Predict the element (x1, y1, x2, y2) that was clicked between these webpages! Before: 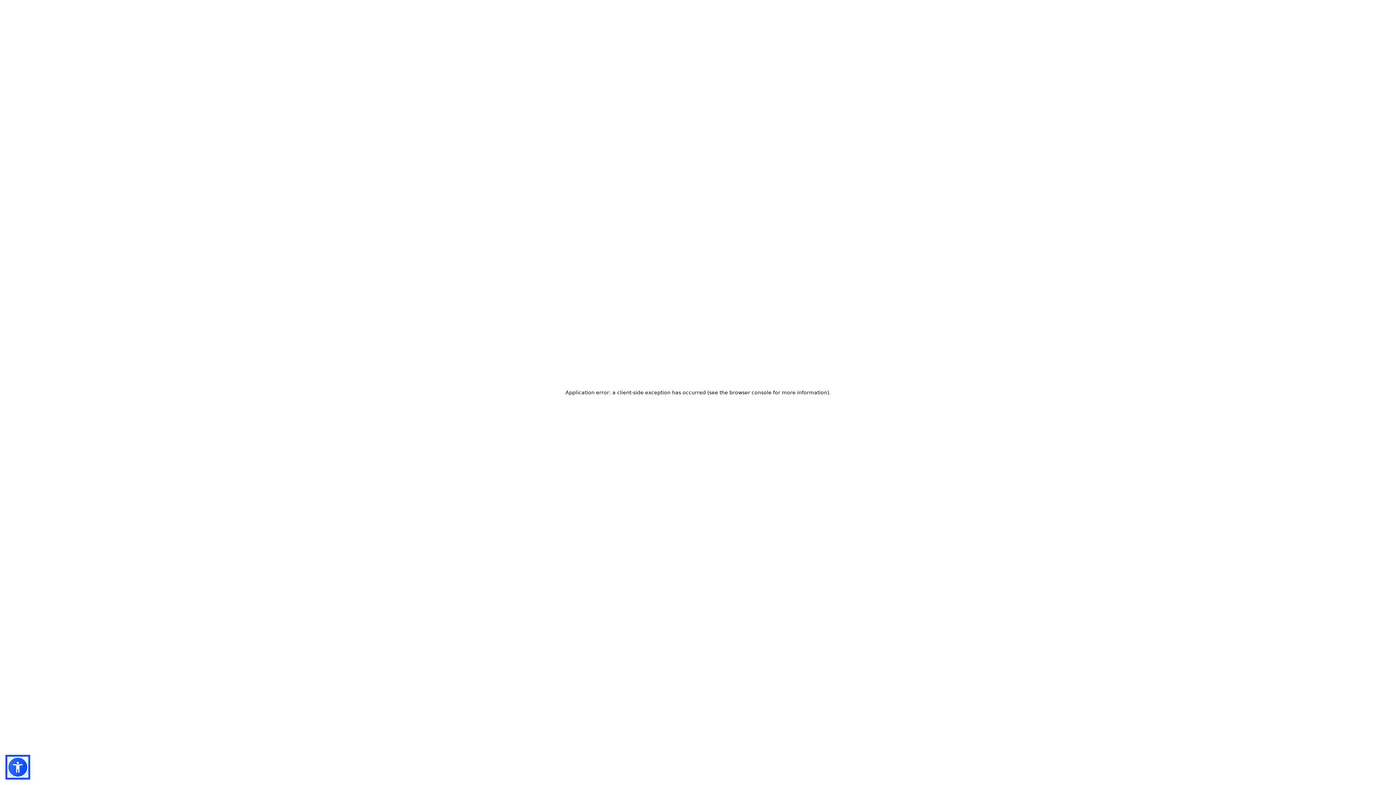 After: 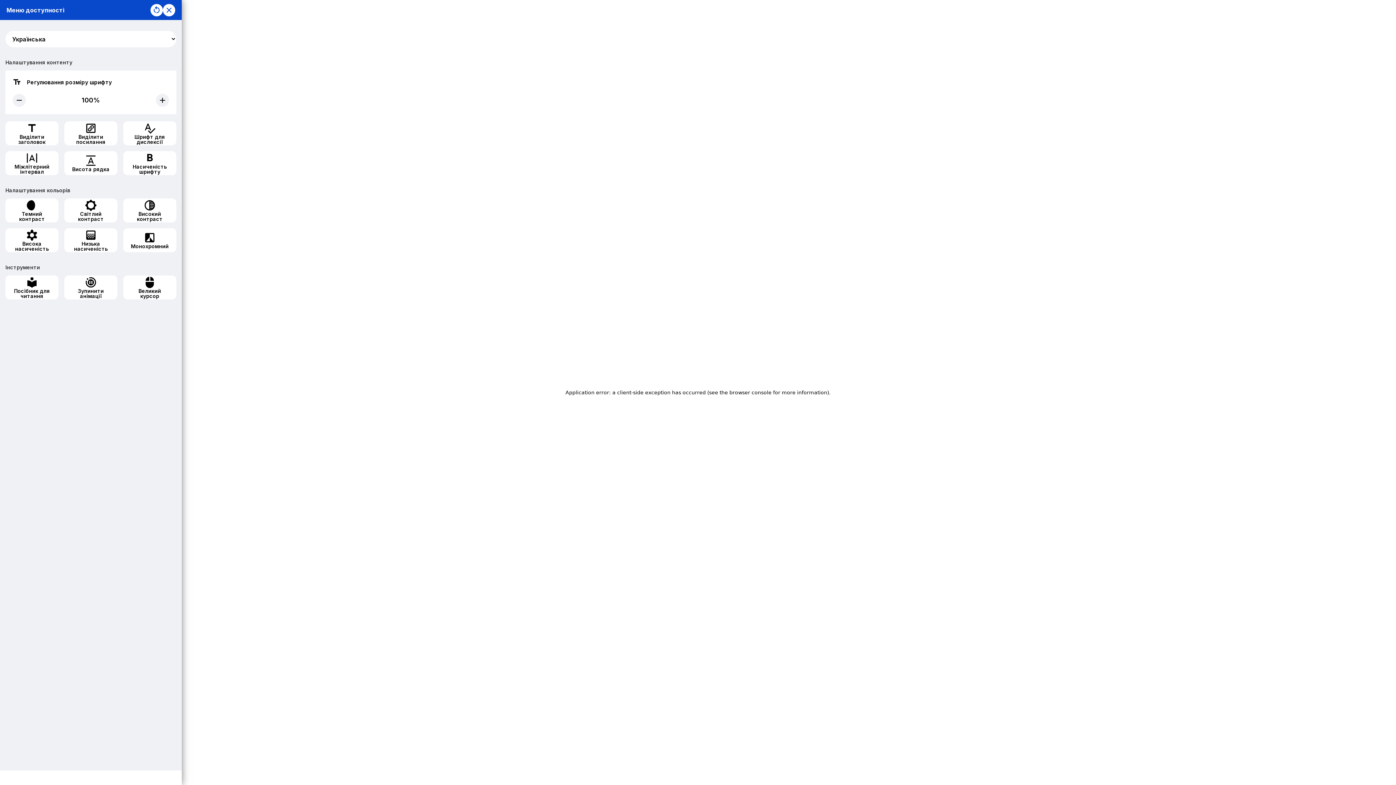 Action: bbox: (7, 757, 28, 778)